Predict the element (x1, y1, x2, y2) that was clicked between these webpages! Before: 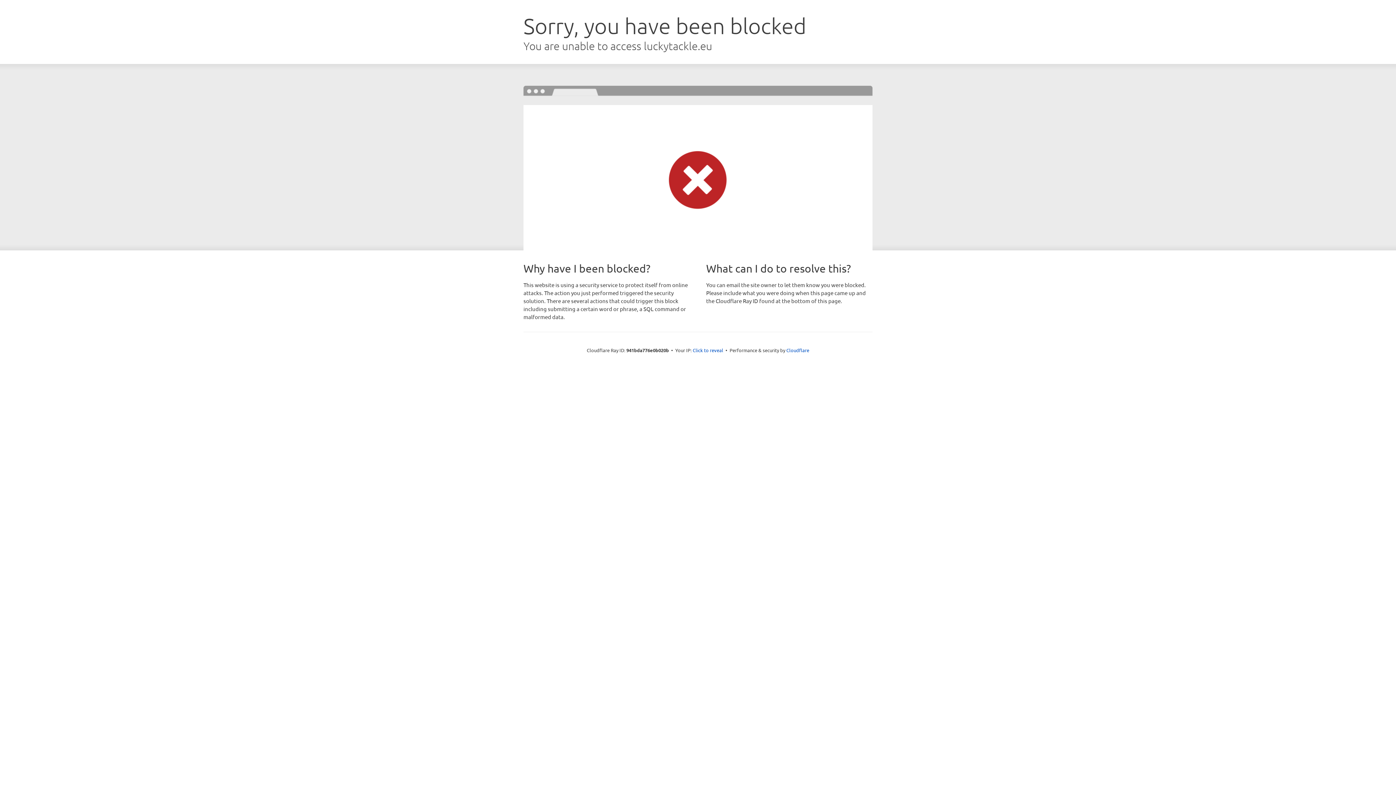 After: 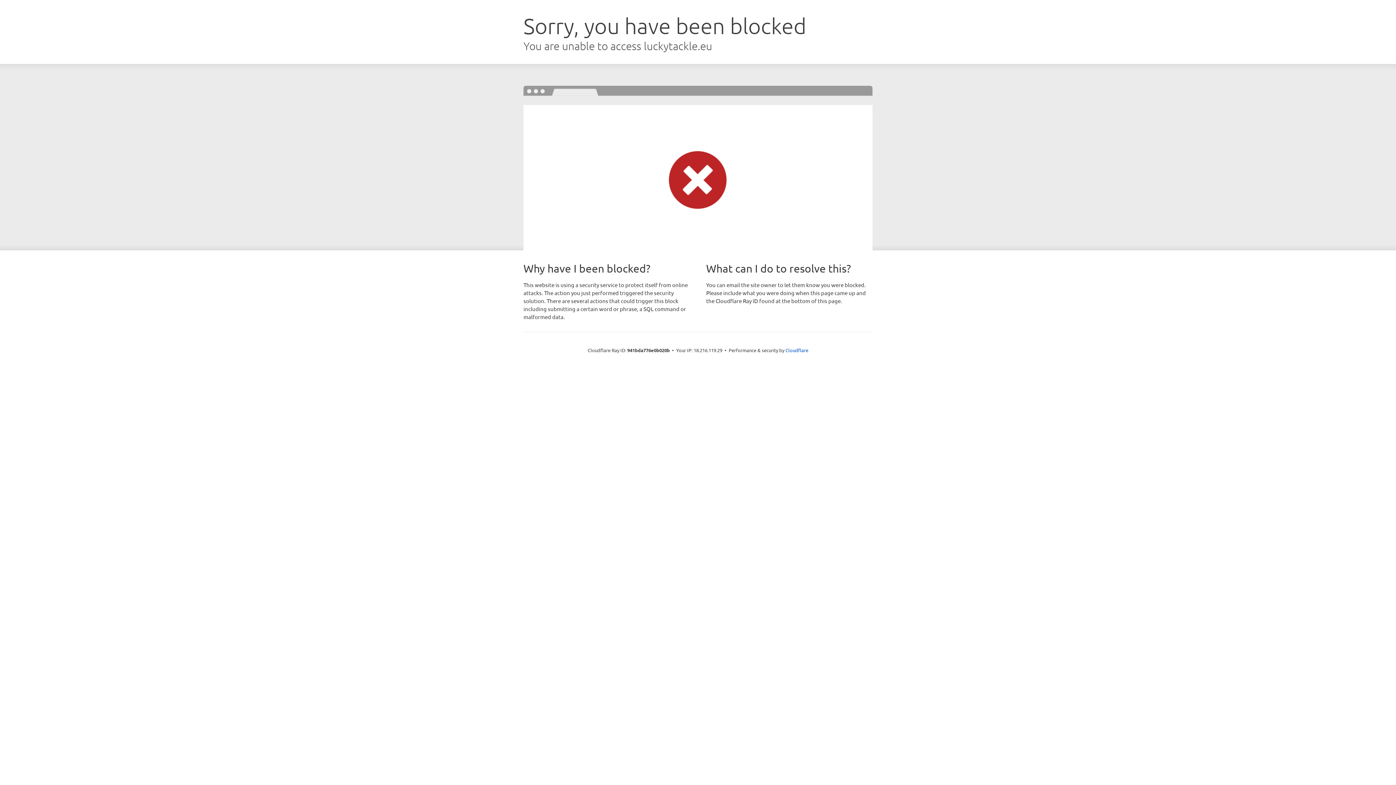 Action: label: Click to reveal bbox: (692, 346, 723, 353)